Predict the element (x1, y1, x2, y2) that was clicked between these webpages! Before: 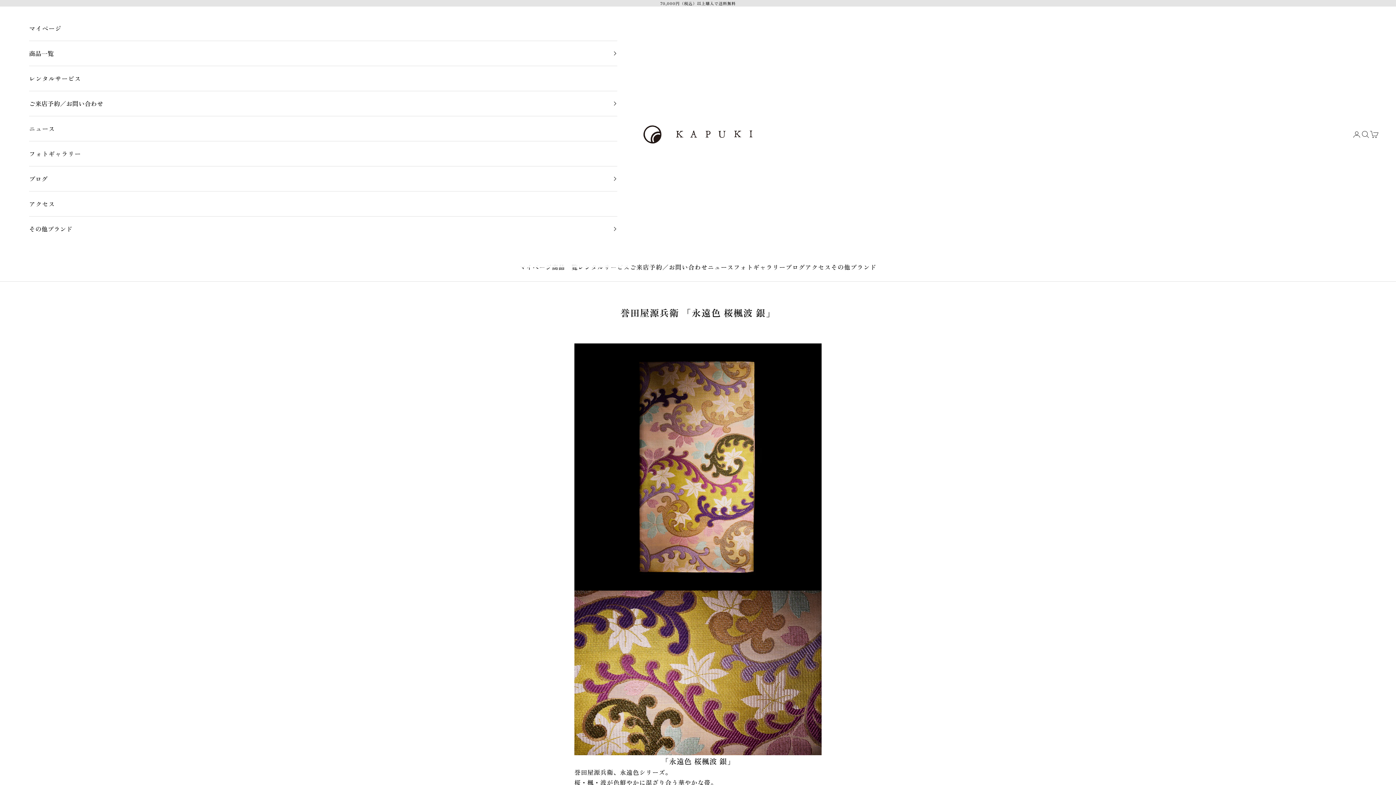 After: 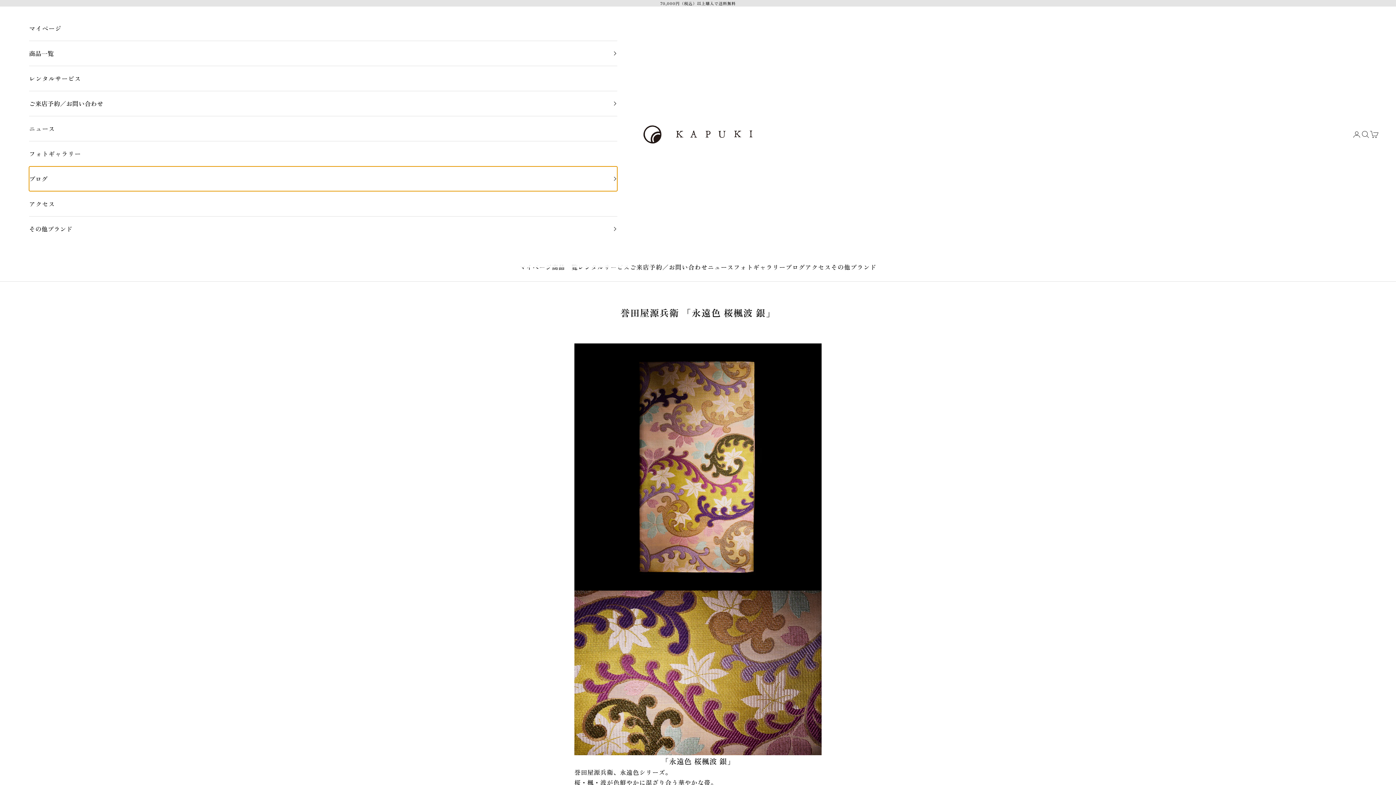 Action: bbox: (29, 166, 617, 191) label: ブログ